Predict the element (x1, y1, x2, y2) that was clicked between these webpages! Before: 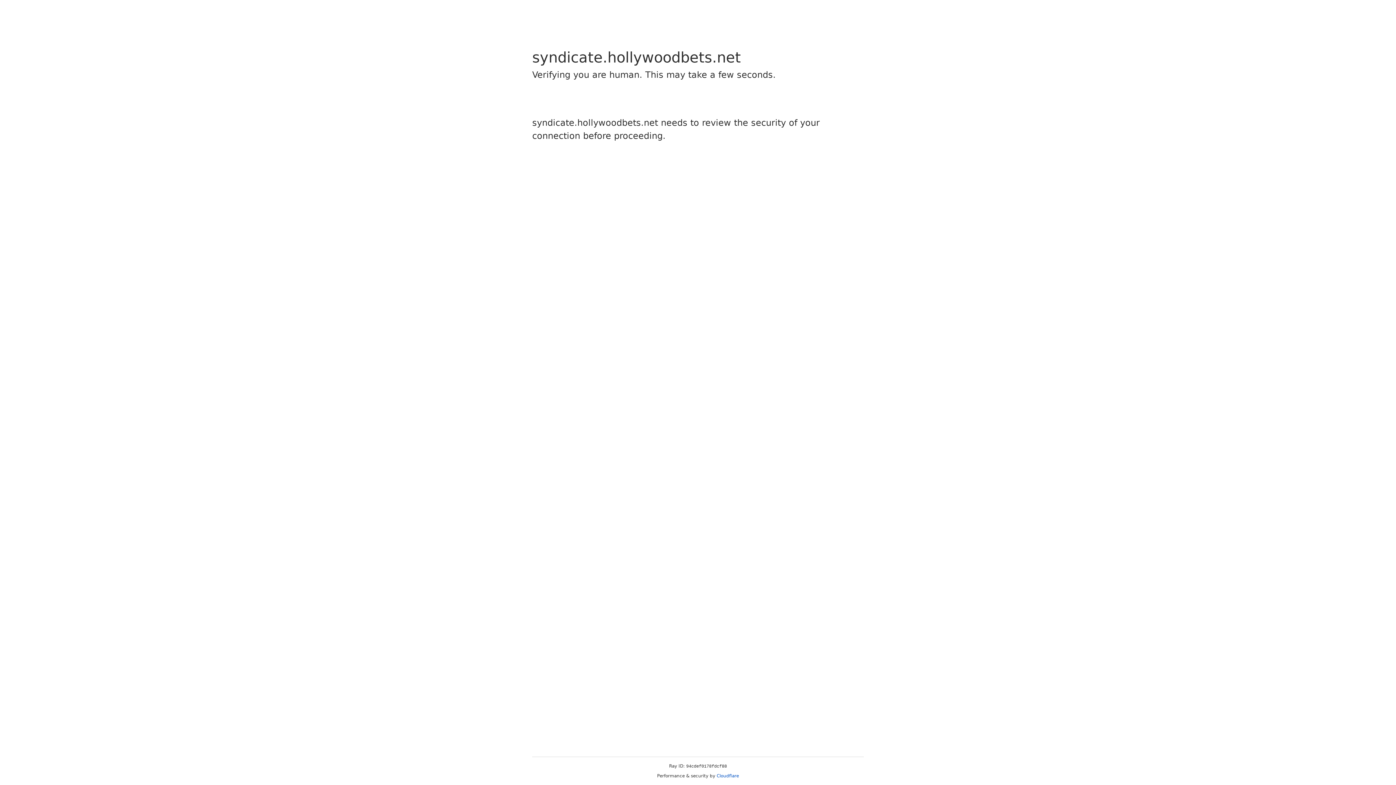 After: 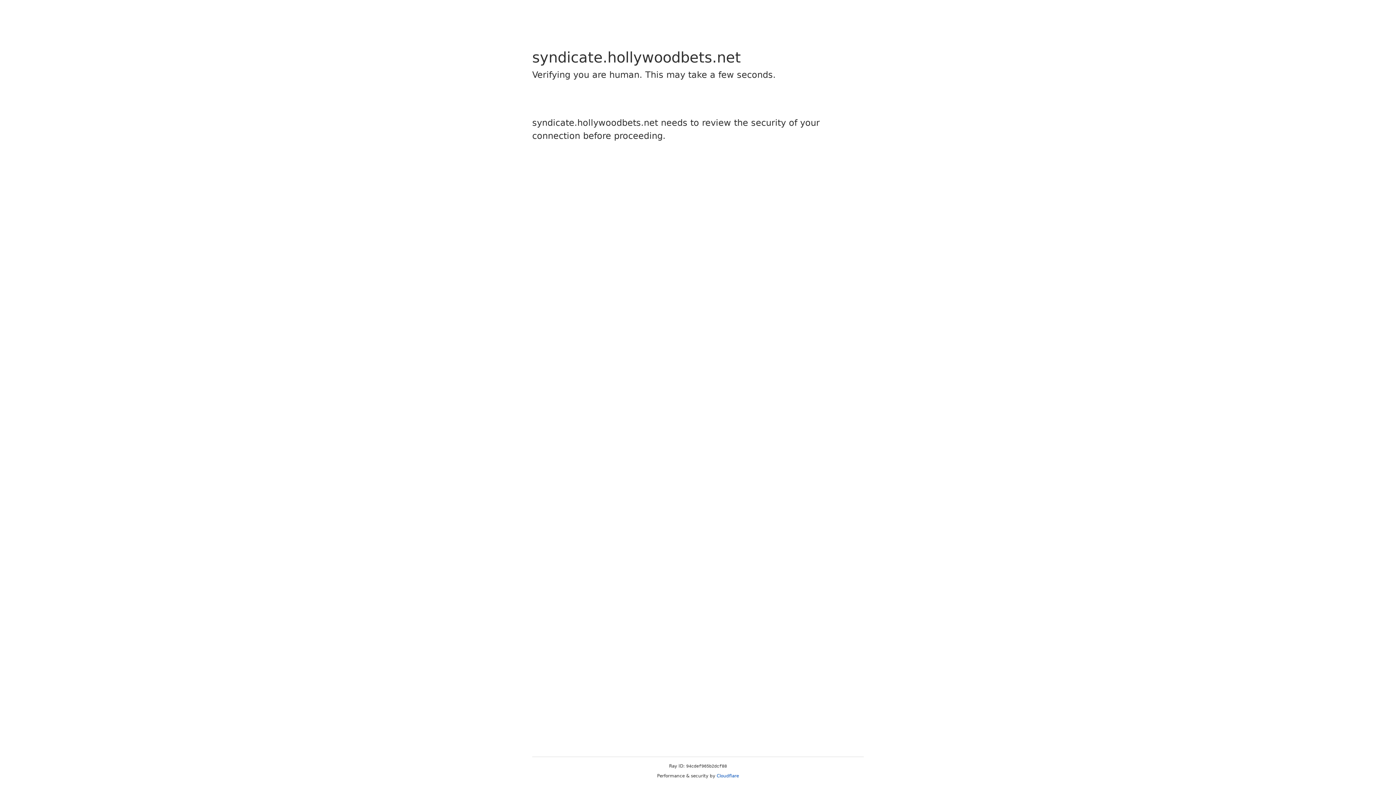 Action: label: Cloudflare bbox: (716, 773, 739, 778)